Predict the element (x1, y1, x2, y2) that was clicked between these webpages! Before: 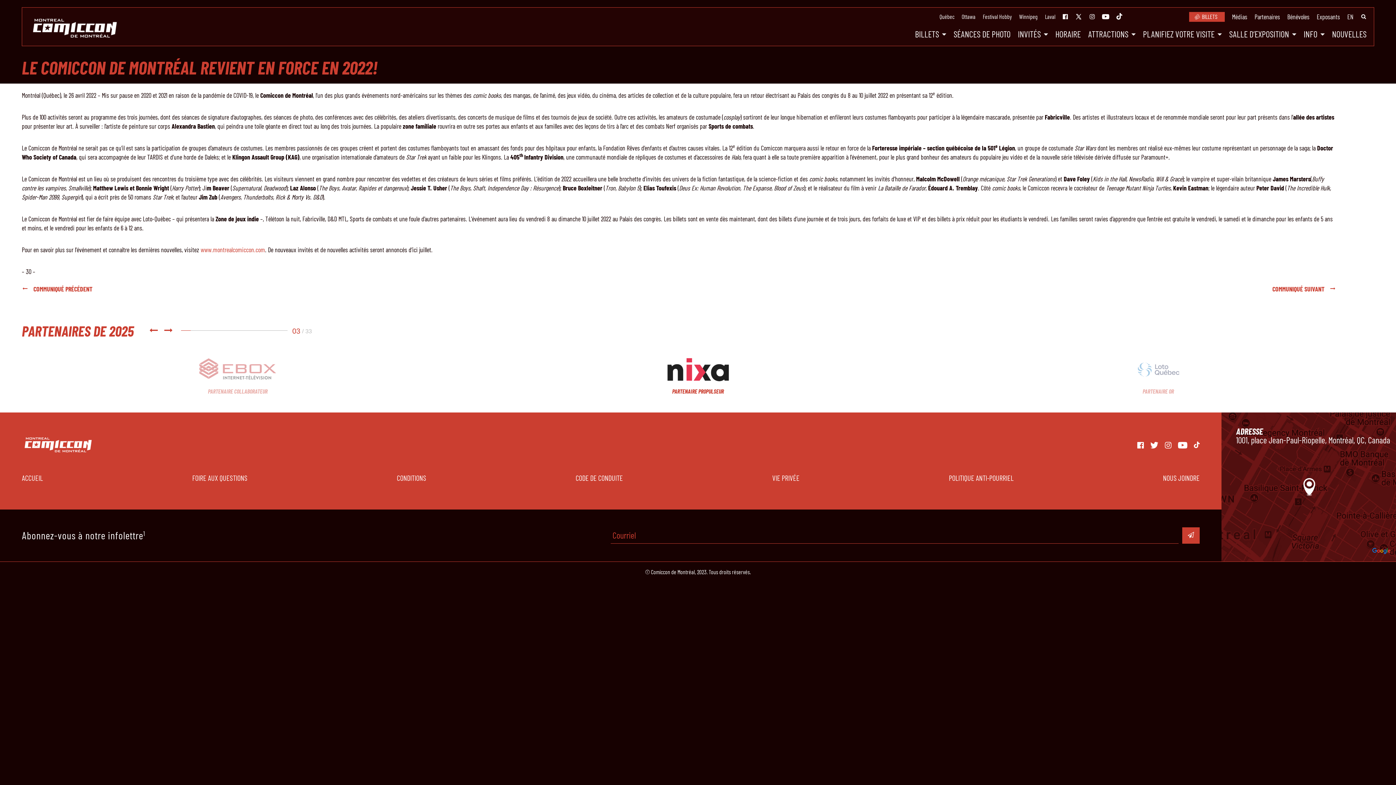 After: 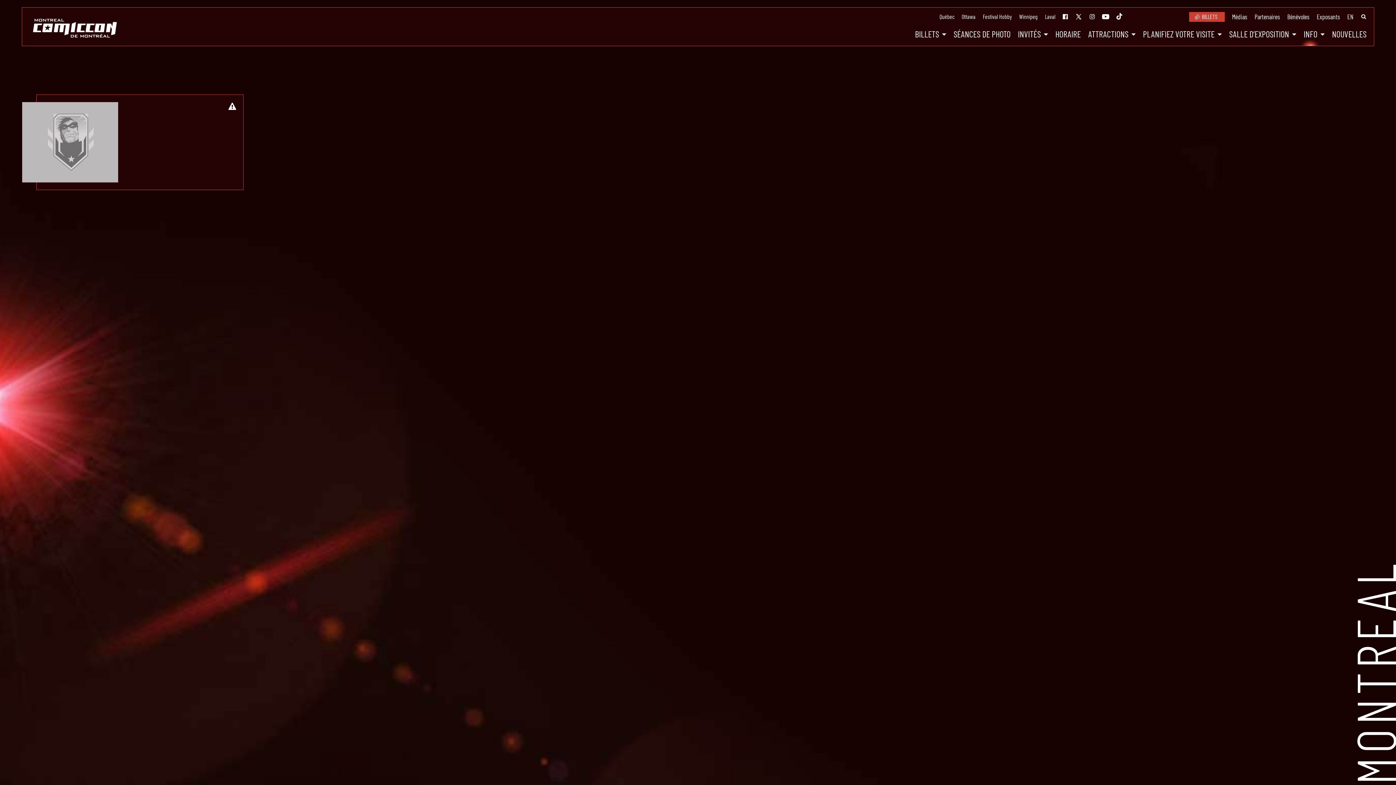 Action: bbox: (1304, 29, 1317, 38) label: INFO